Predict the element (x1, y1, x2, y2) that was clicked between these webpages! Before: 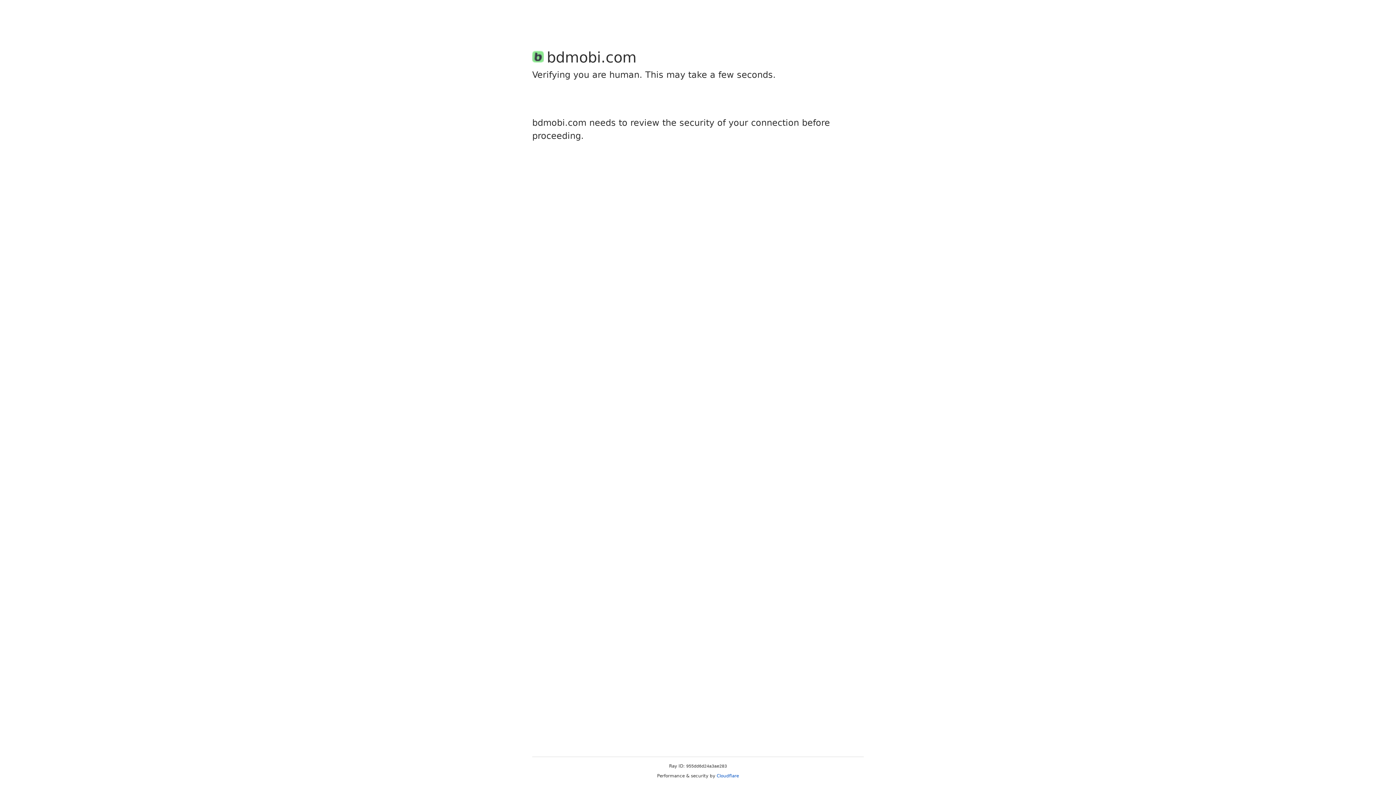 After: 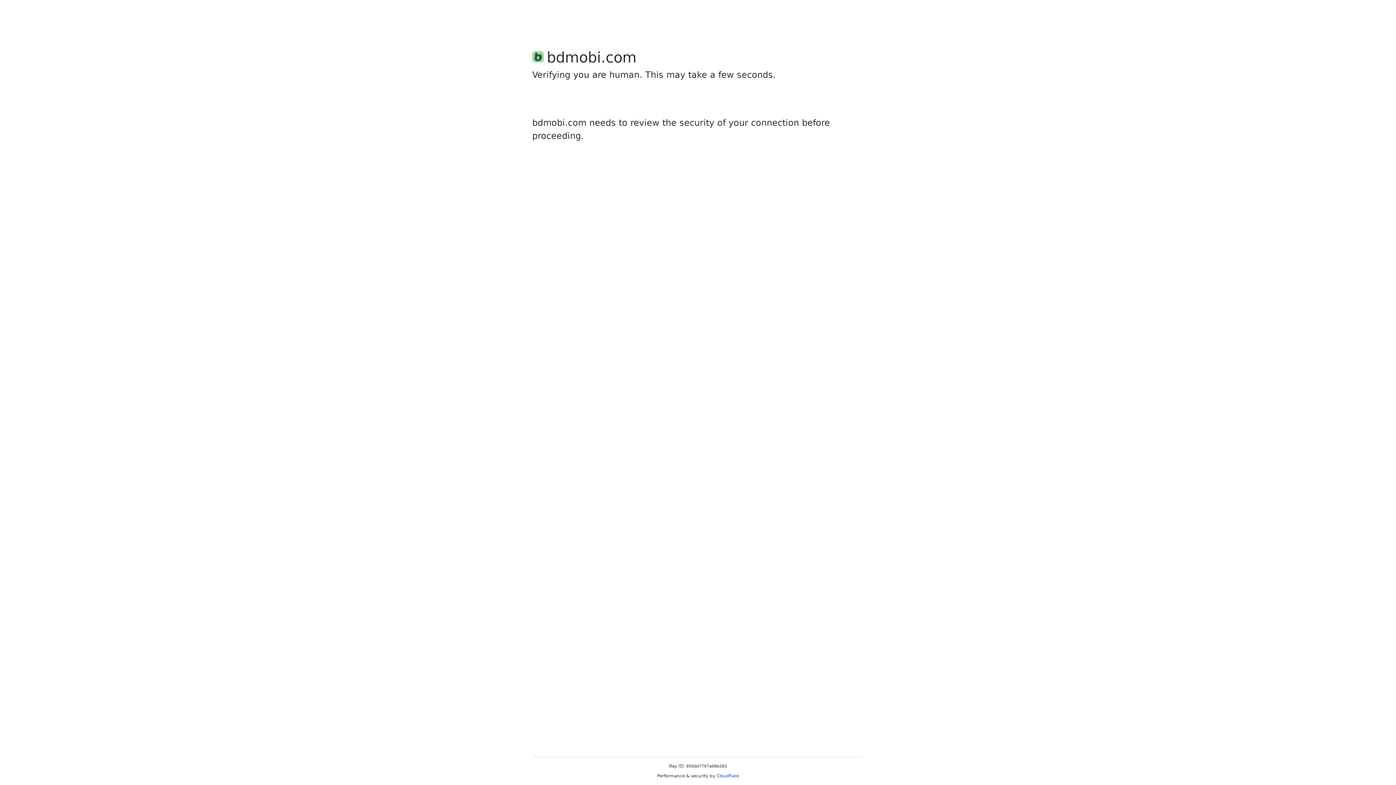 Action: bbox: (716, 773, 739, 778) label: Cloudflare